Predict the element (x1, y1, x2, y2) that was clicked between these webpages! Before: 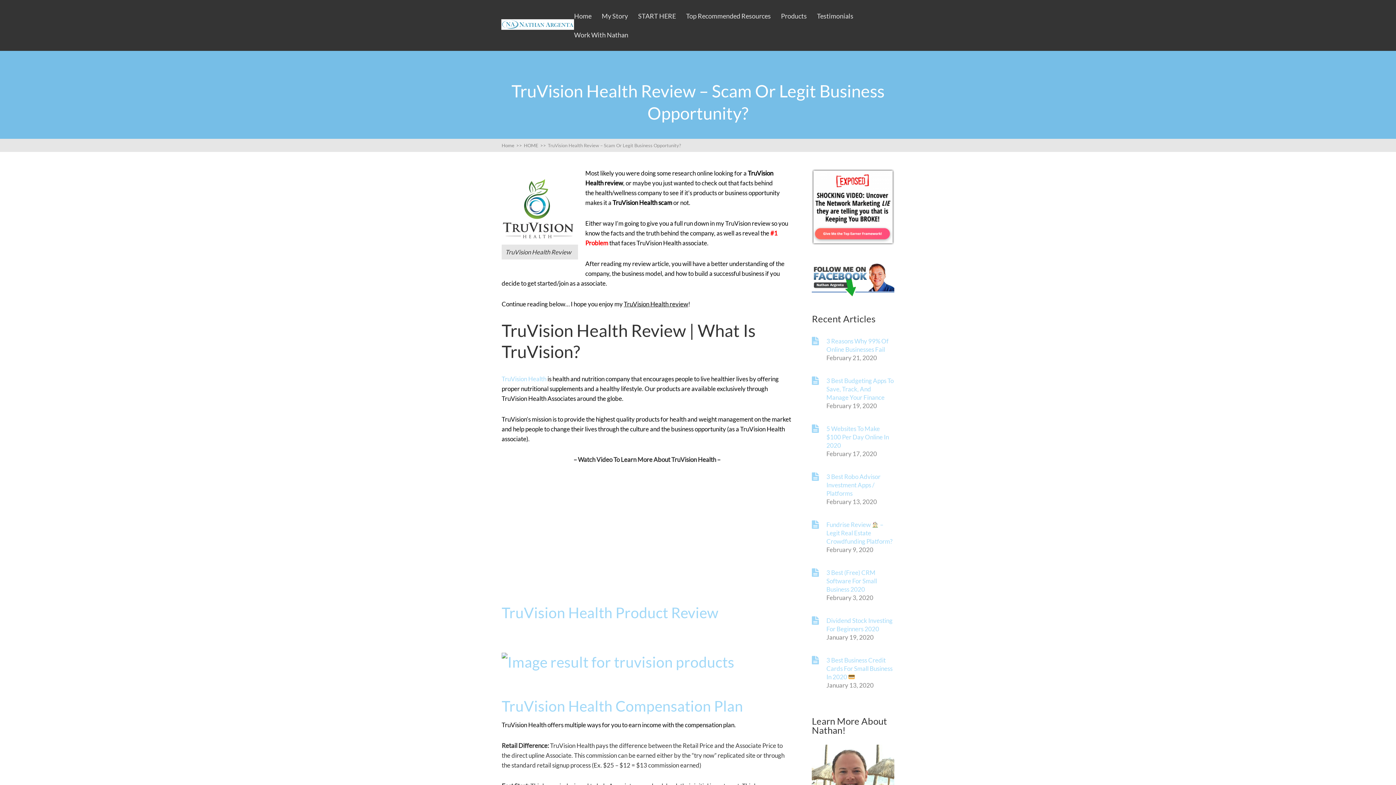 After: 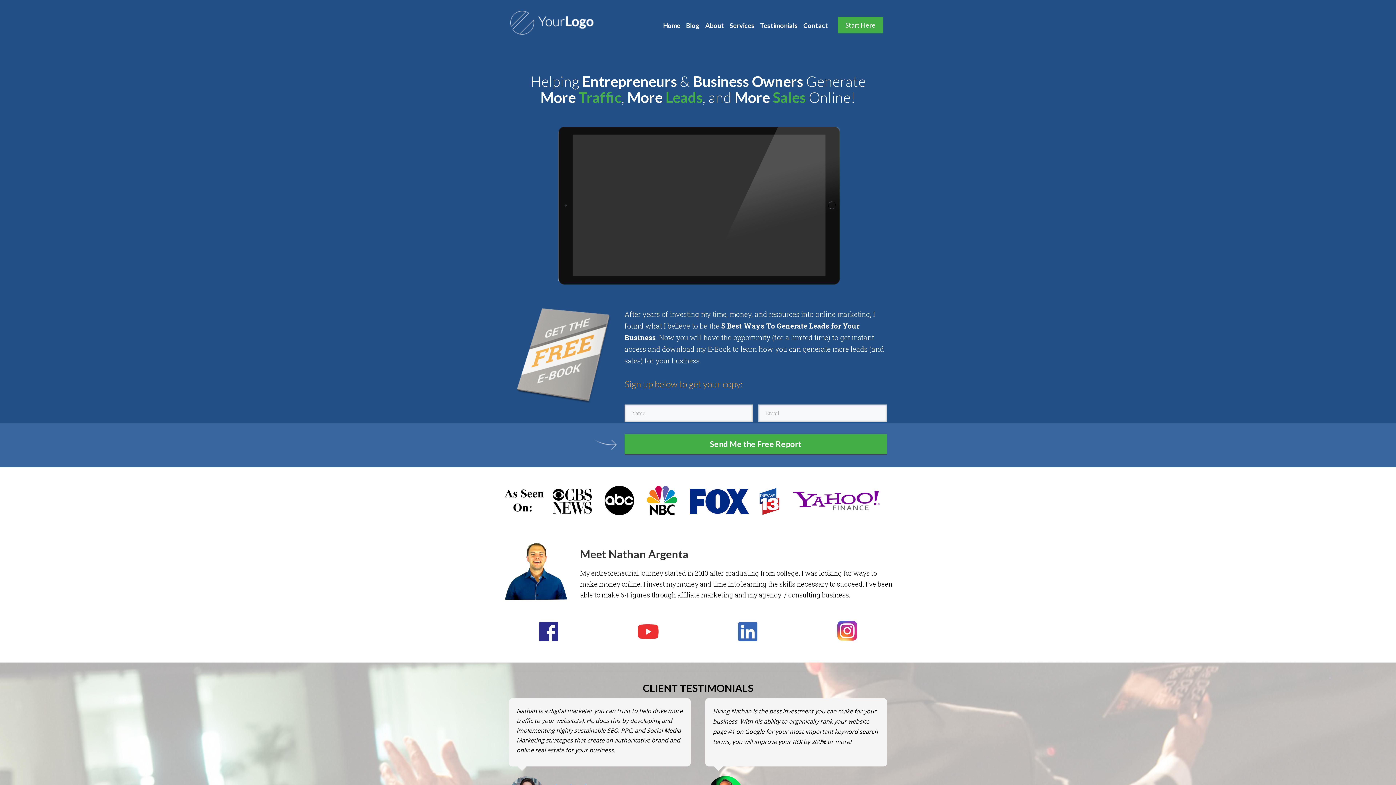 Action: label: Home bbox: (574, 12, 591, 20)